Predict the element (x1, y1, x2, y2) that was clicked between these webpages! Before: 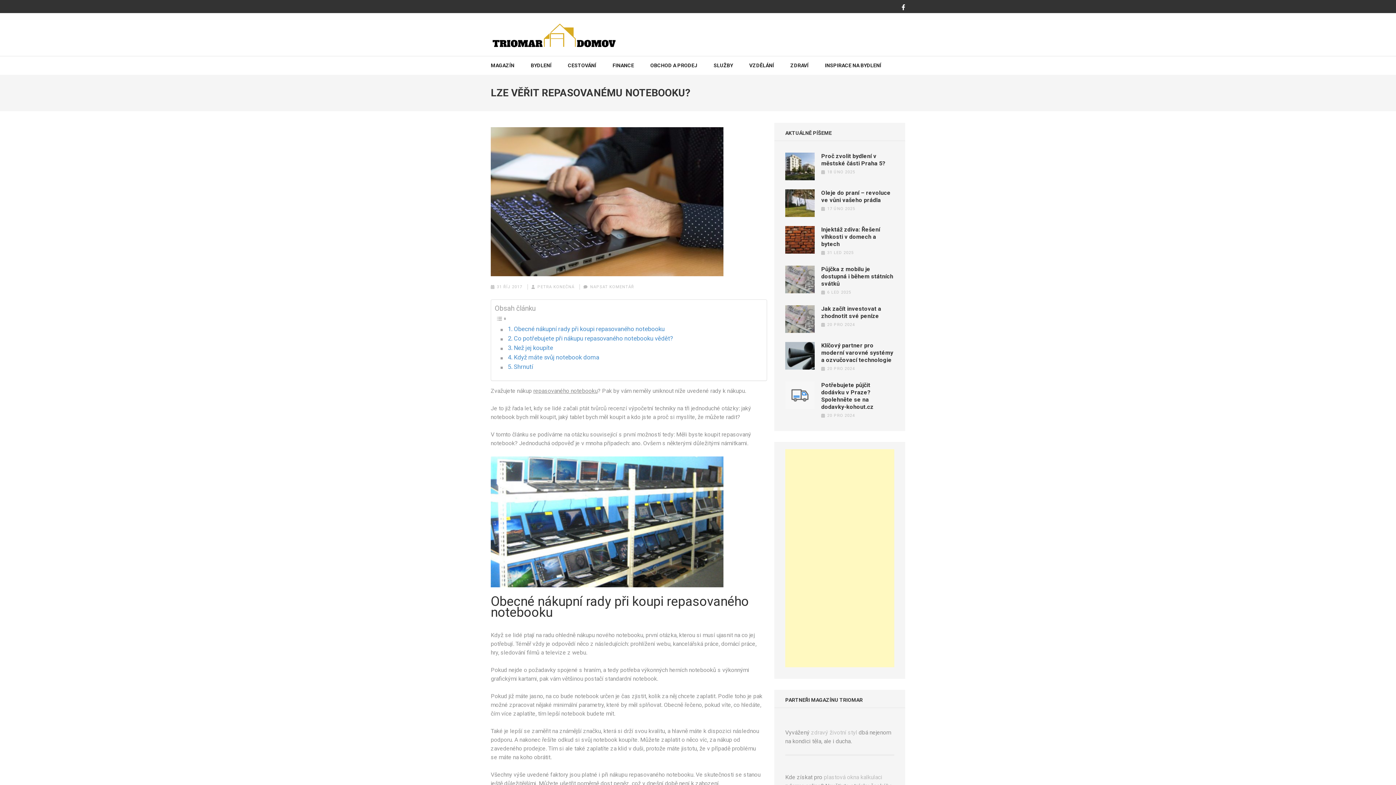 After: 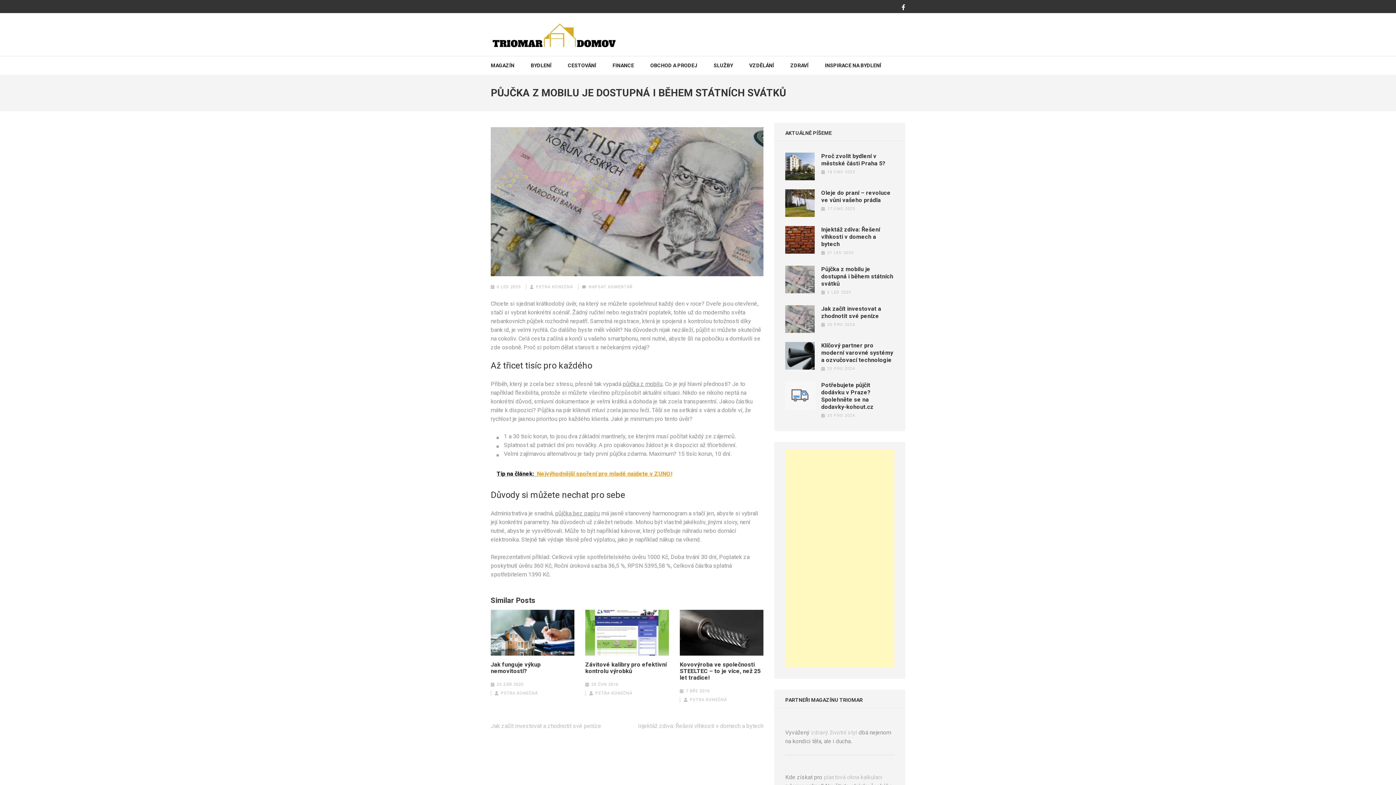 Action: bbox: (821, 265, 893, 287) label: Půjčka z mobilu je dostupná i během státních svátků